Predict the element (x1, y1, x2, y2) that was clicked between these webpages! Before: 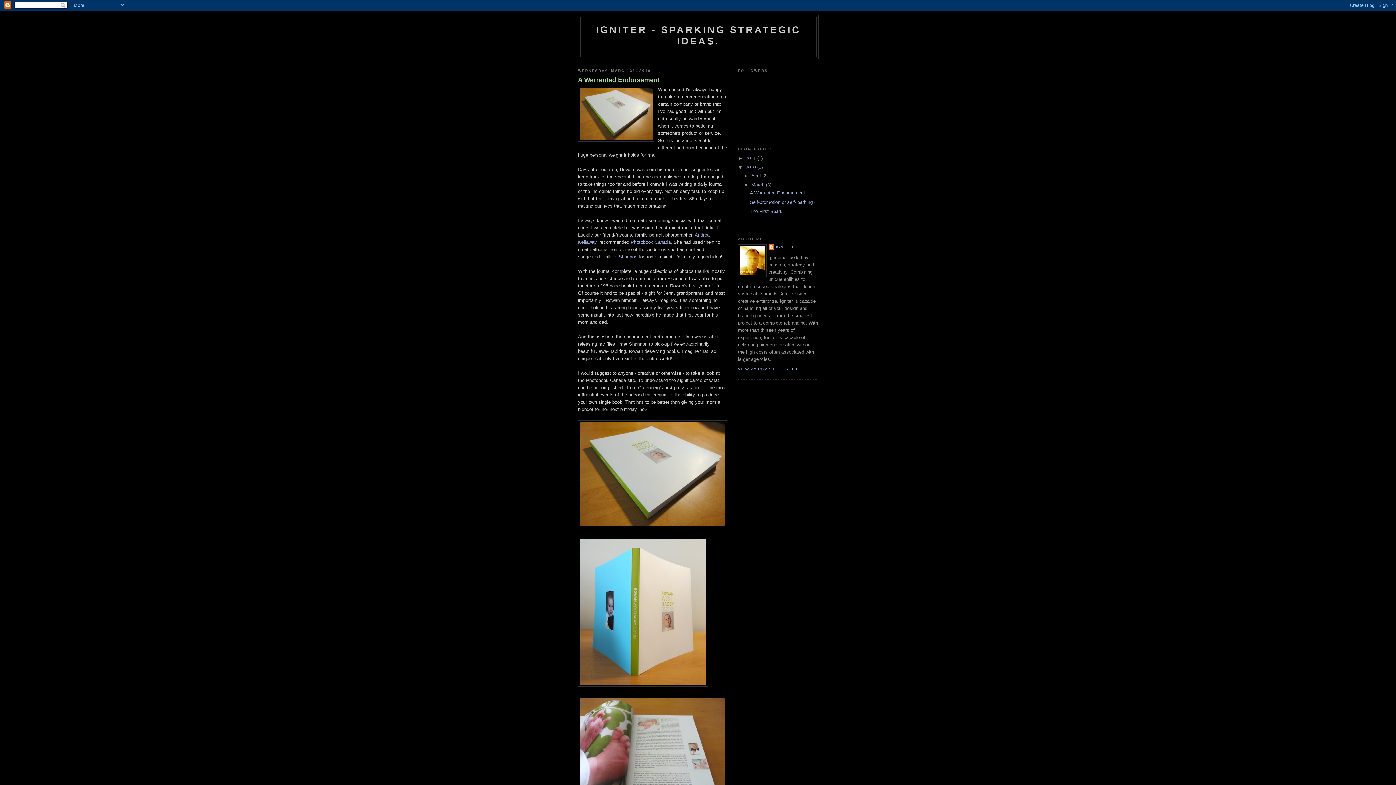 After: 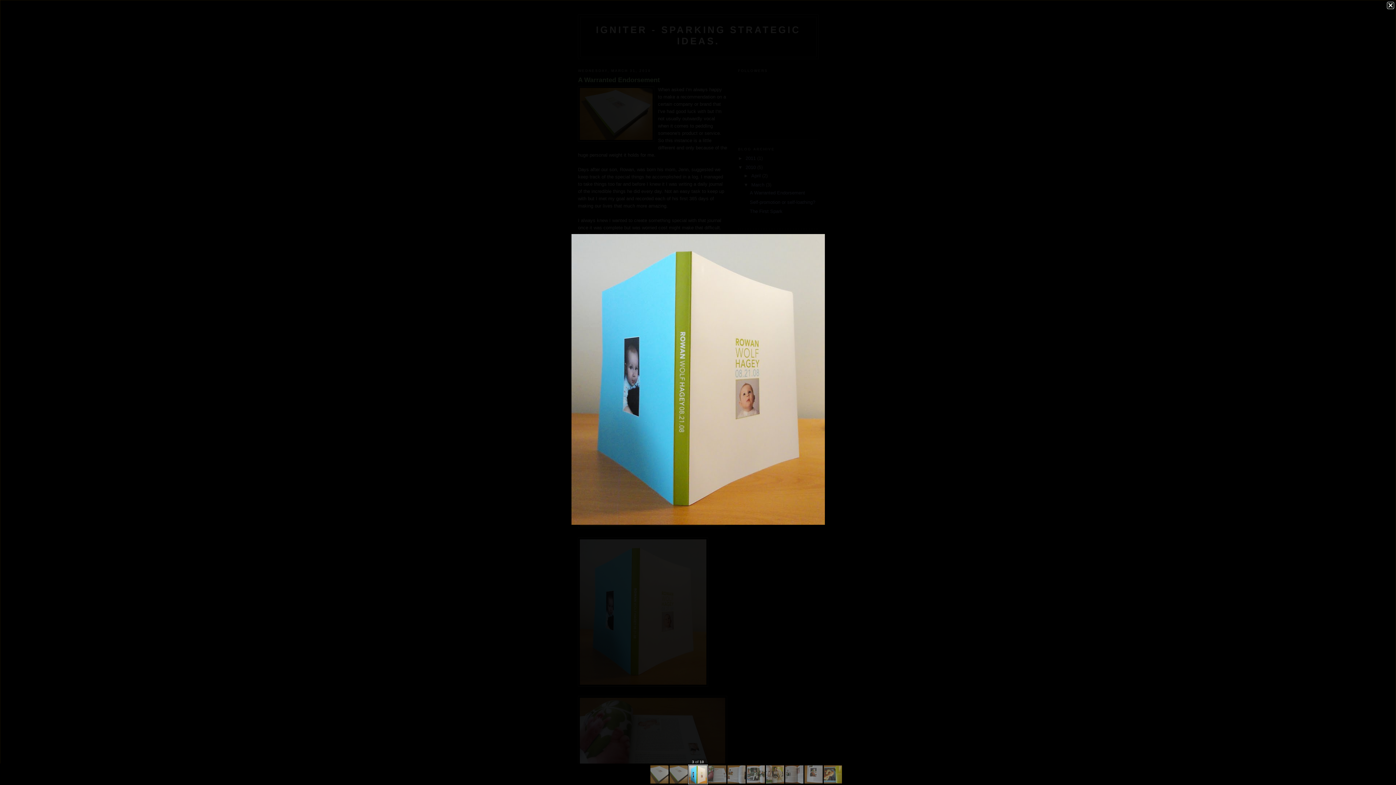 Action: bbox: (578, 682, 708, 688)